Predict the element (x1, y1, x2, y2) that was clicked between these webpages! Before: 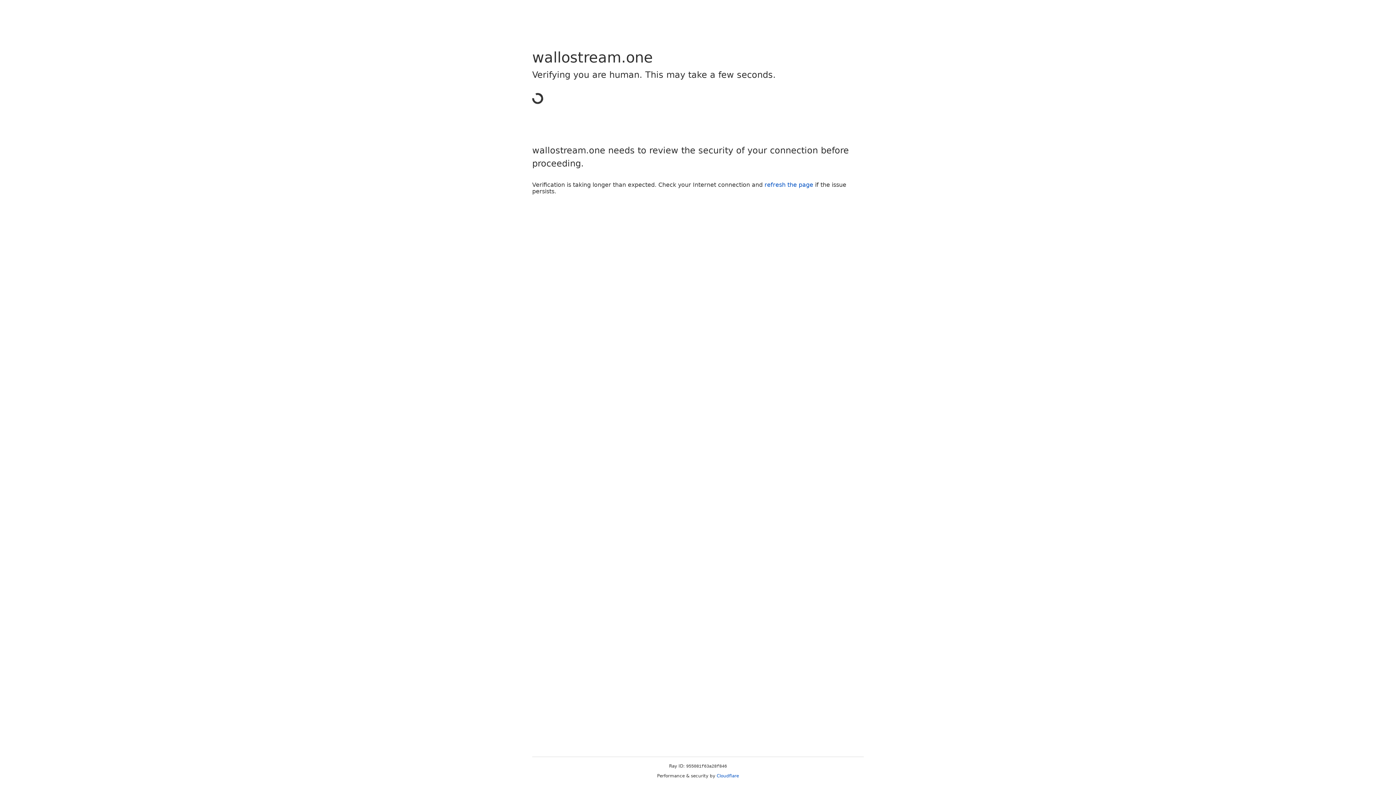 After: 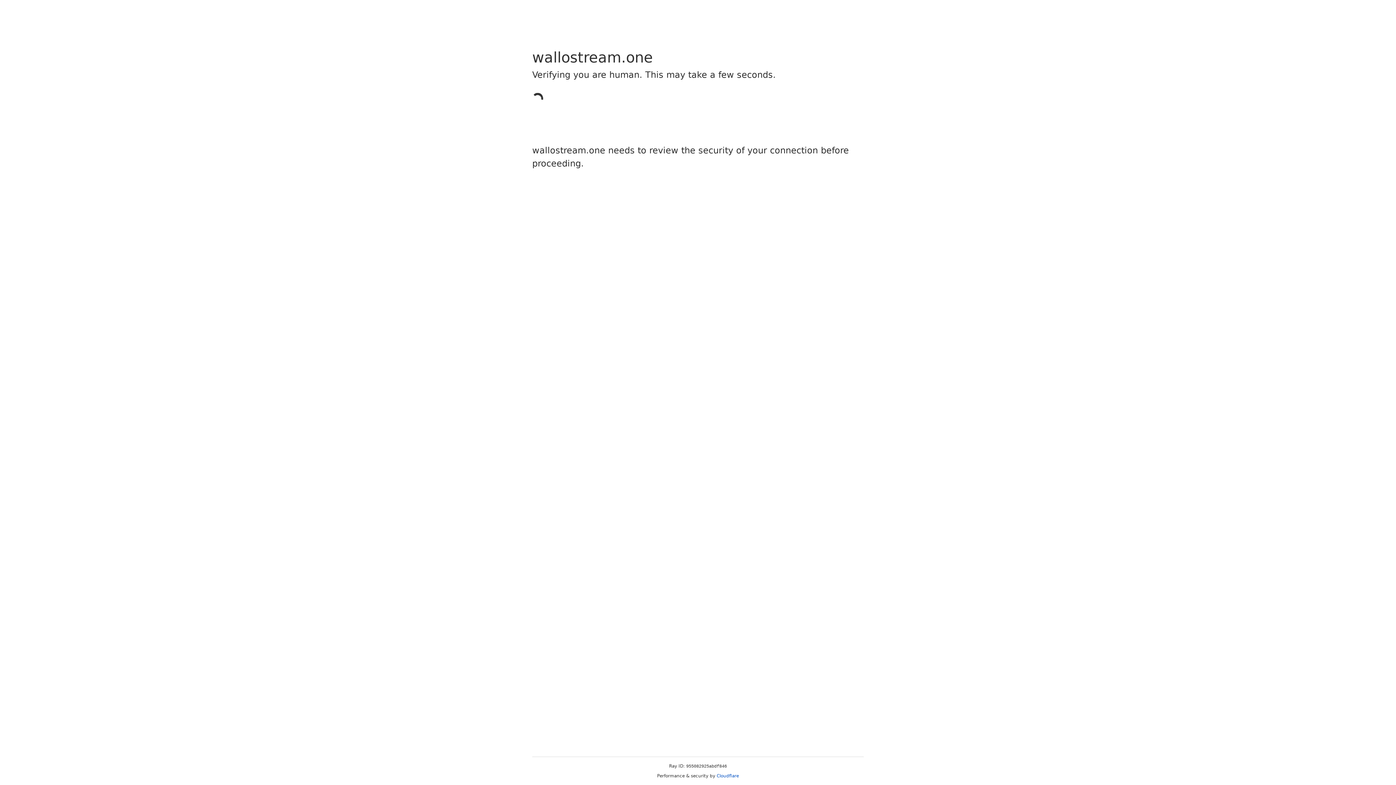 Action: label: Cloudflare bbox: (716, 773, 739, 778)